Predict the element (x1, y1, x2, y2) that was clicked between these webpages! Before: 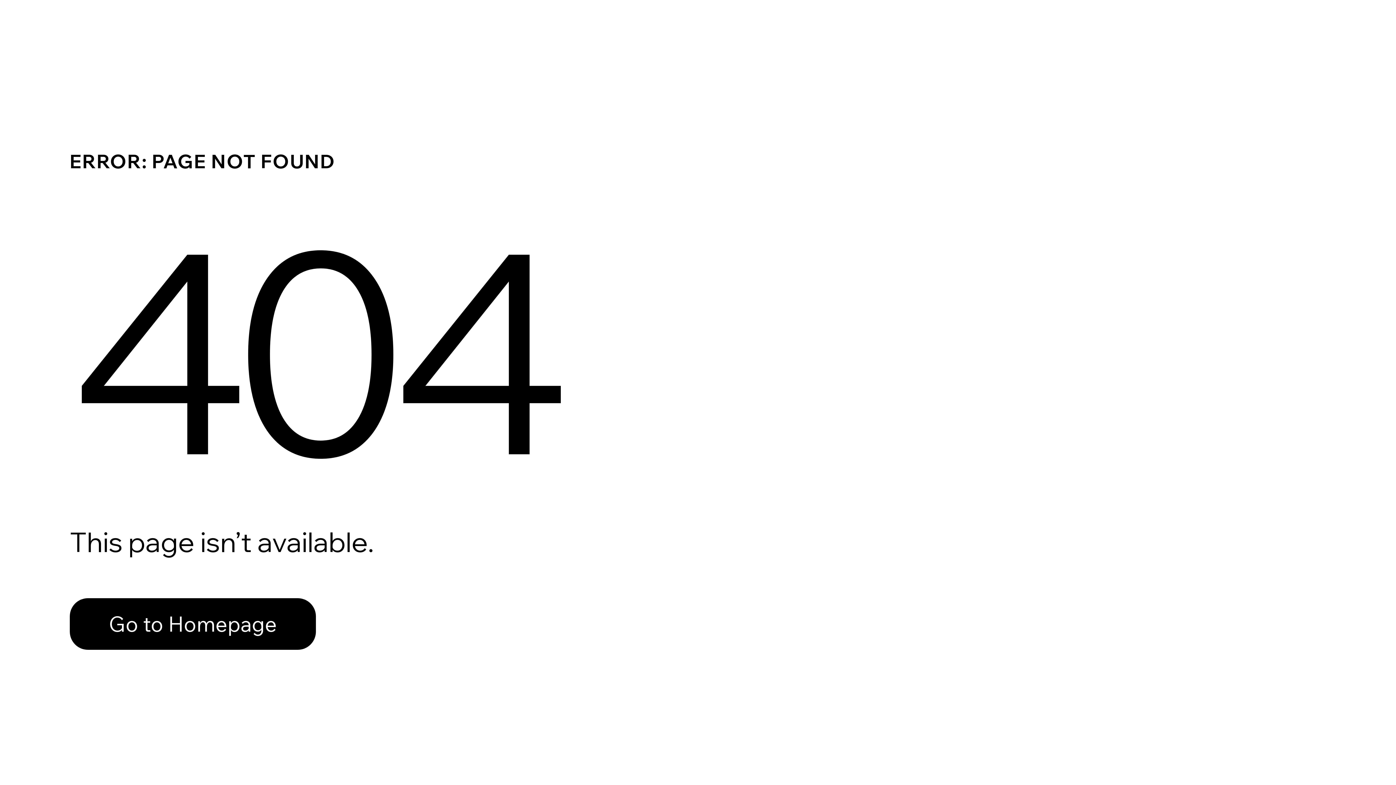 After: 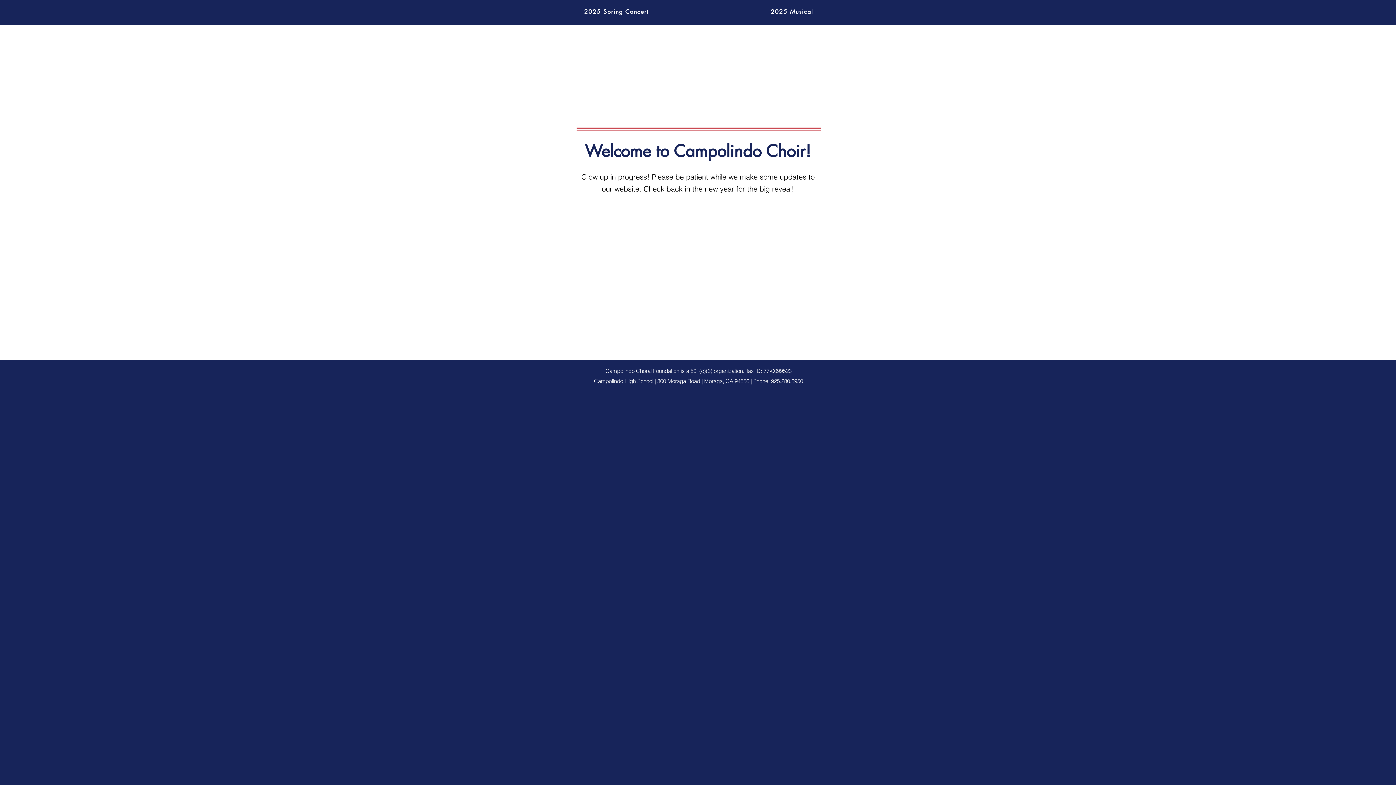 Action: bbox: (69, 598, 316, 650) label: Go to Homepage